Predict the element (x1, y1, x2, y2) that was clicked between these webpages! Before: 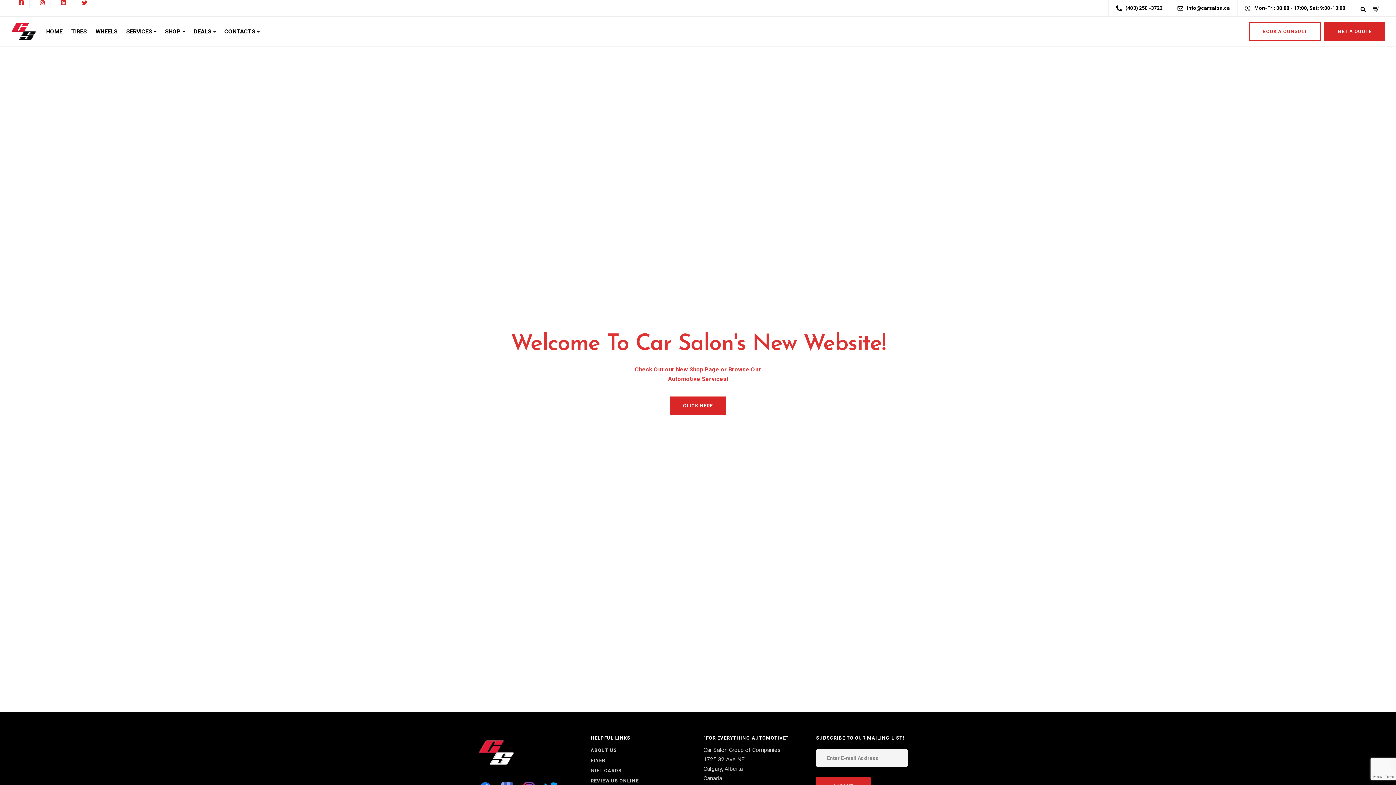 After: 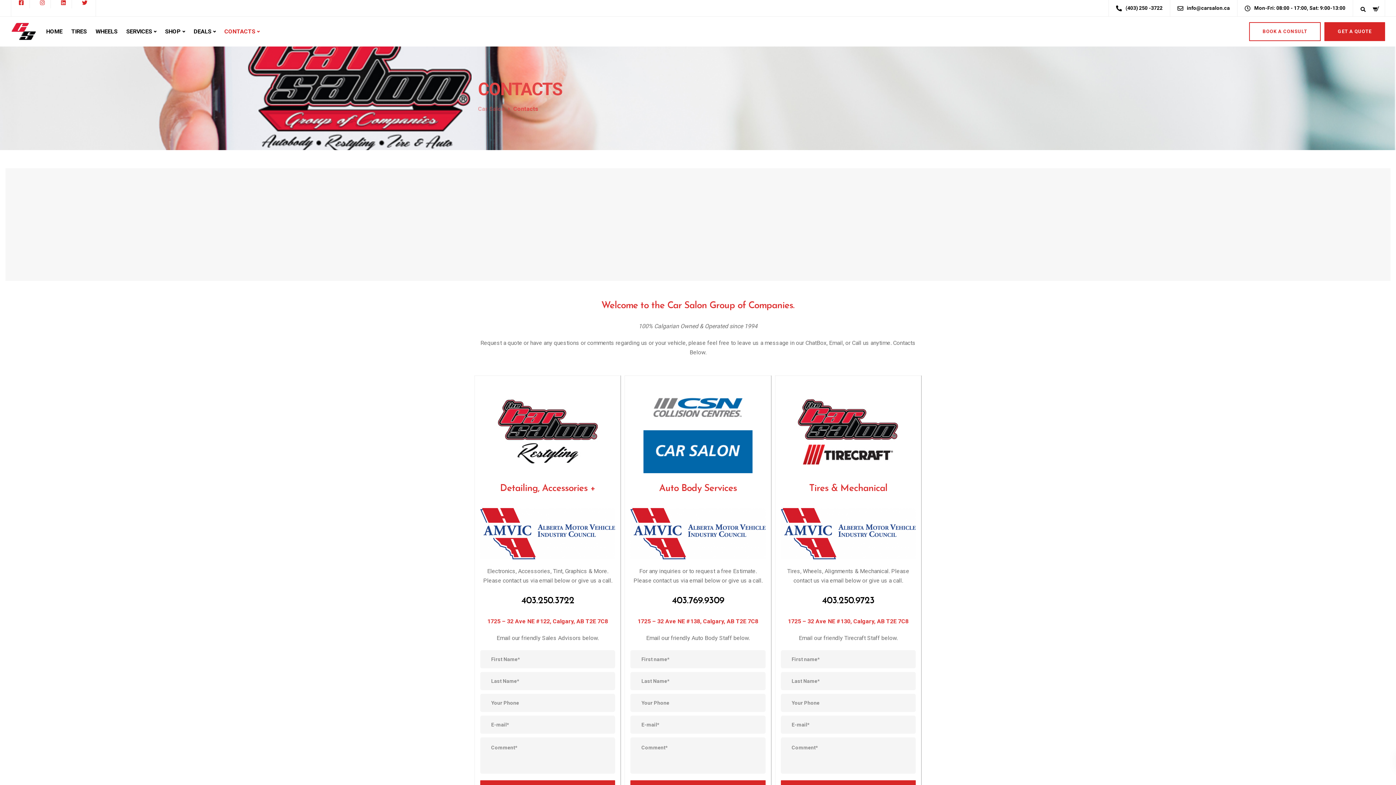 Action: bbox: (220, 17, 264, 46) label: CONTACTS